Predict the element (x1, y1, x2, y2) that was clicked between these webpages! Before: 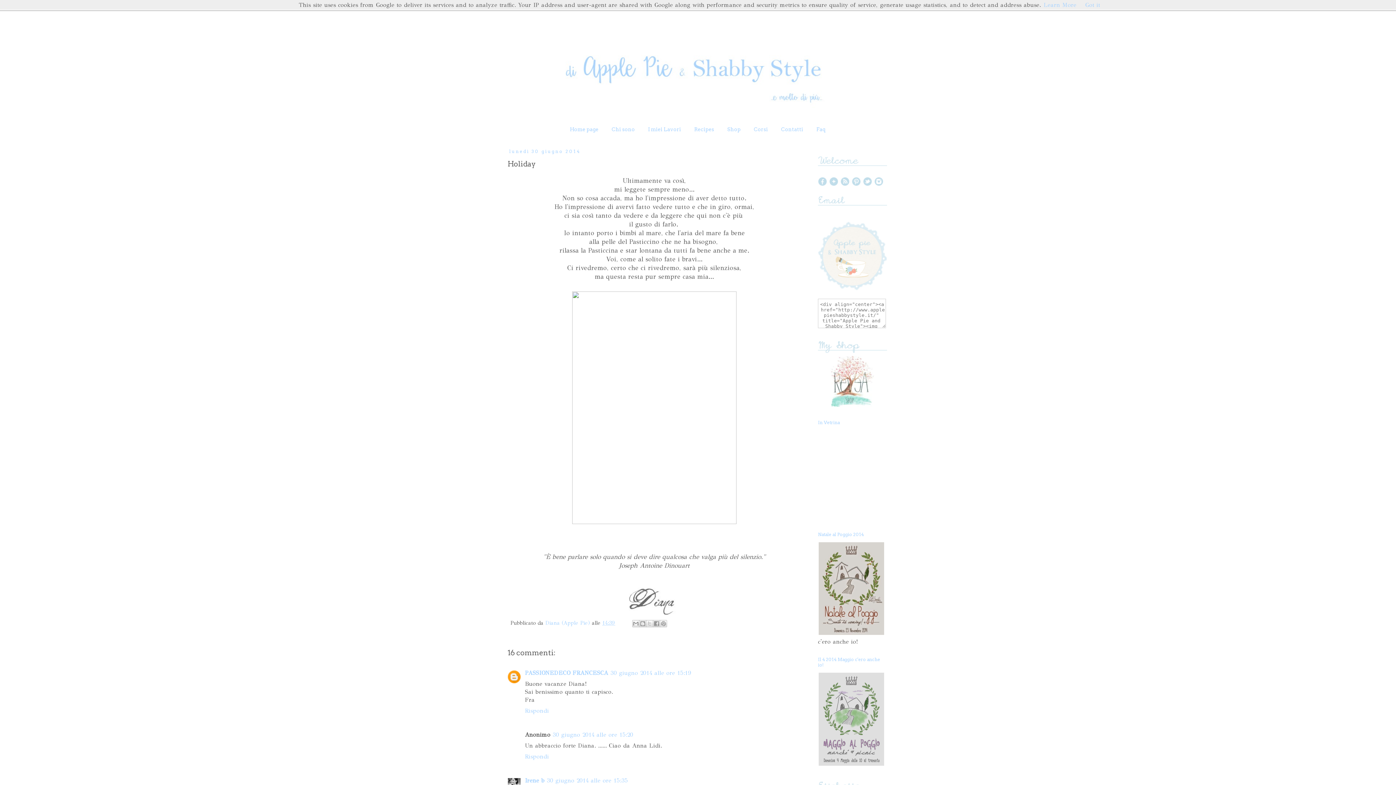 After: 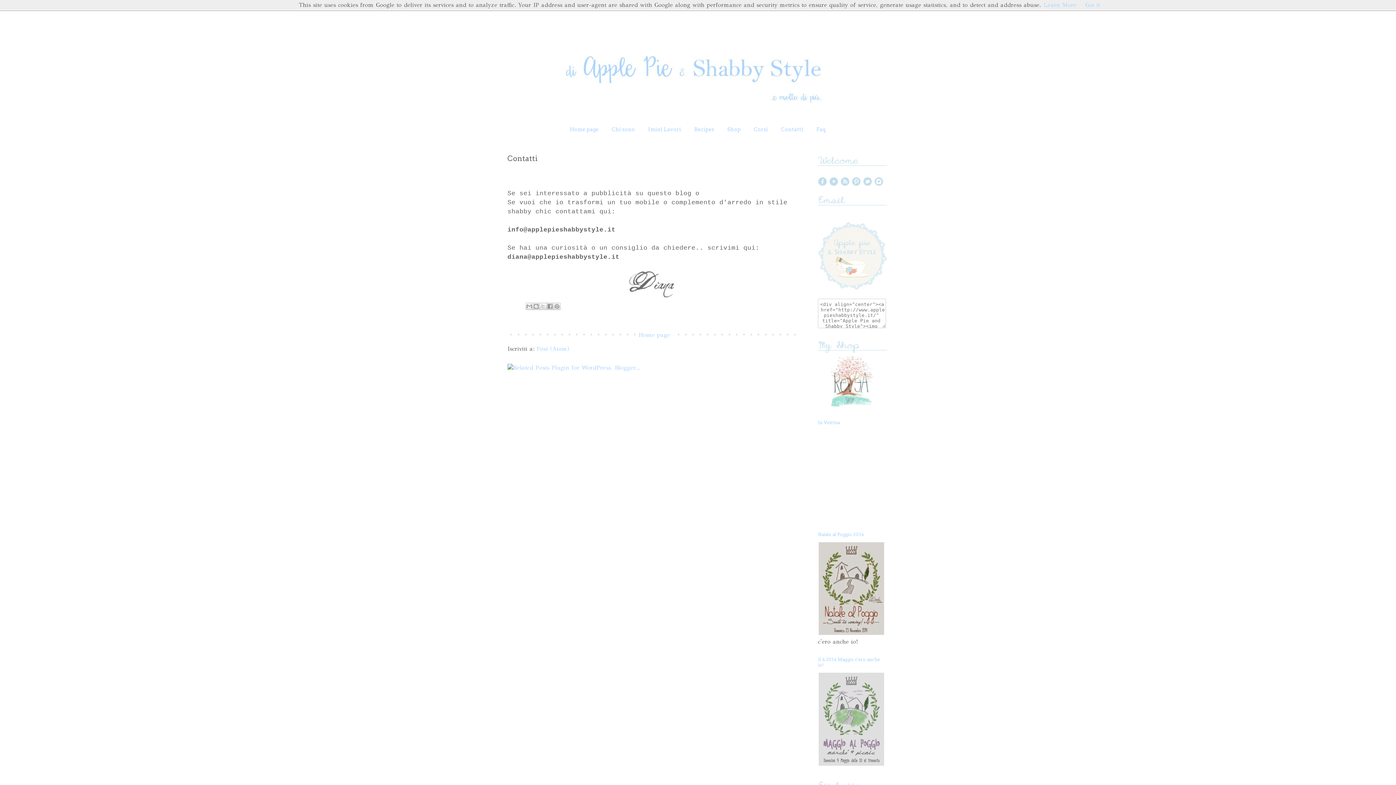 Action: bbox: (775, 123, 808, 135) label: Contatti